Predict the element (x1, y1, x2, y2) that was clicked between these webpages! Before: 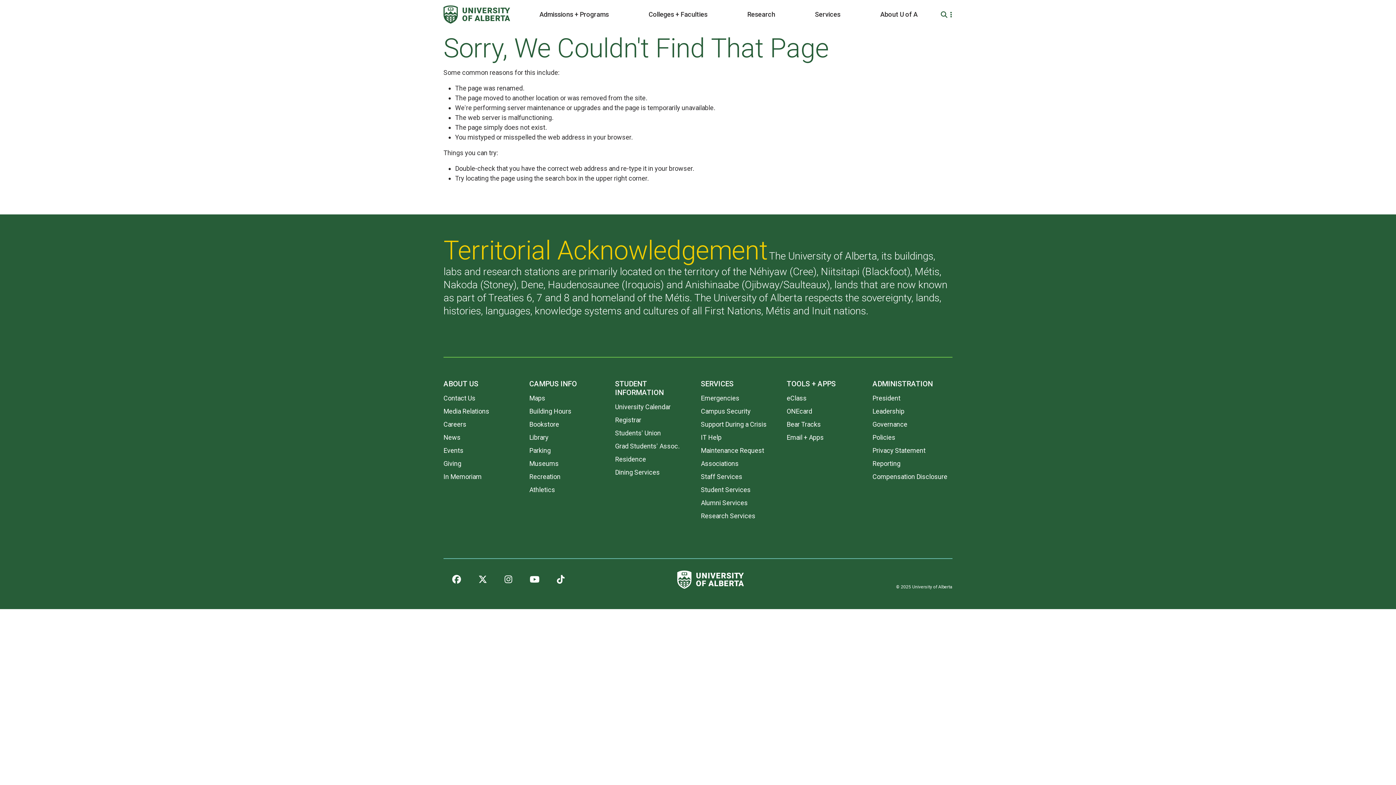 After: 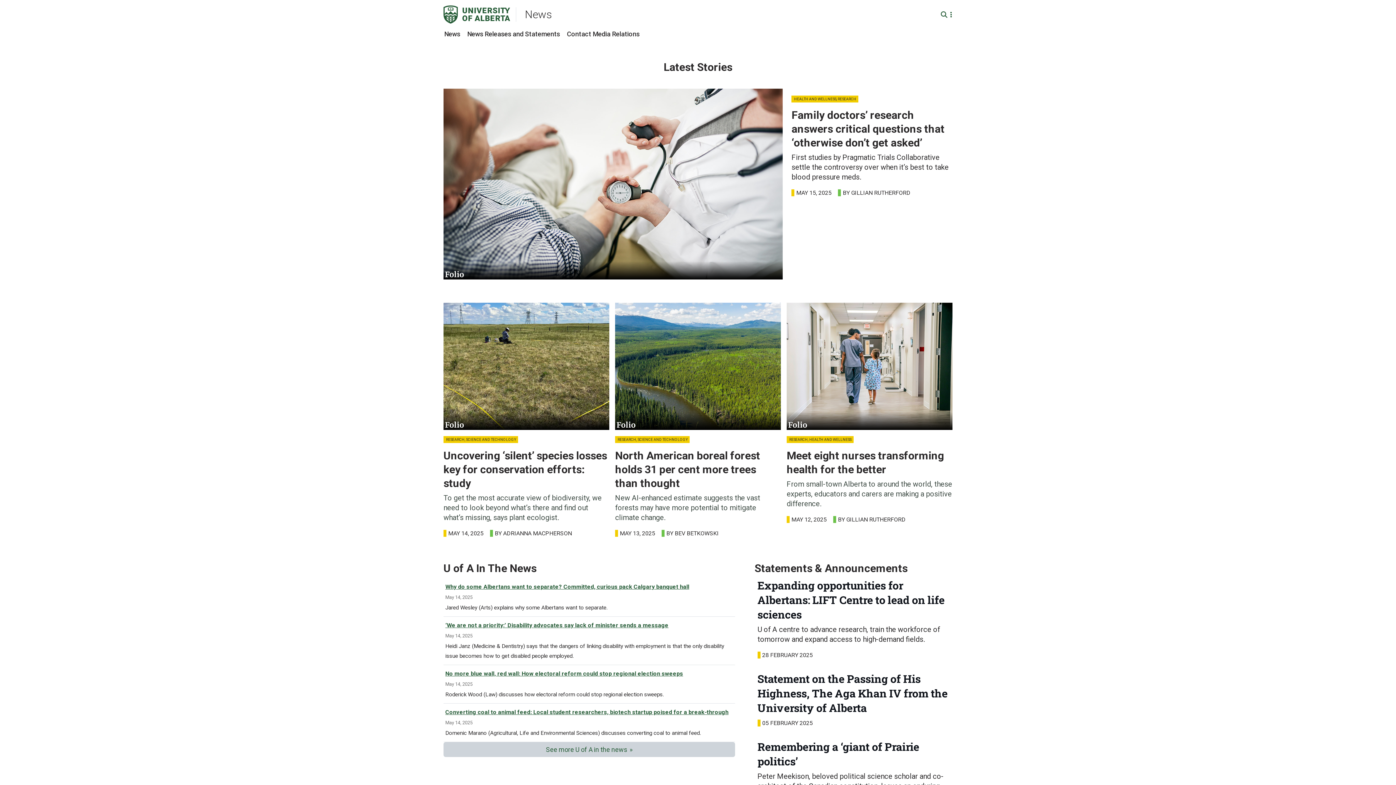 Action: label: News bbox: (443, 433, 460, 441)